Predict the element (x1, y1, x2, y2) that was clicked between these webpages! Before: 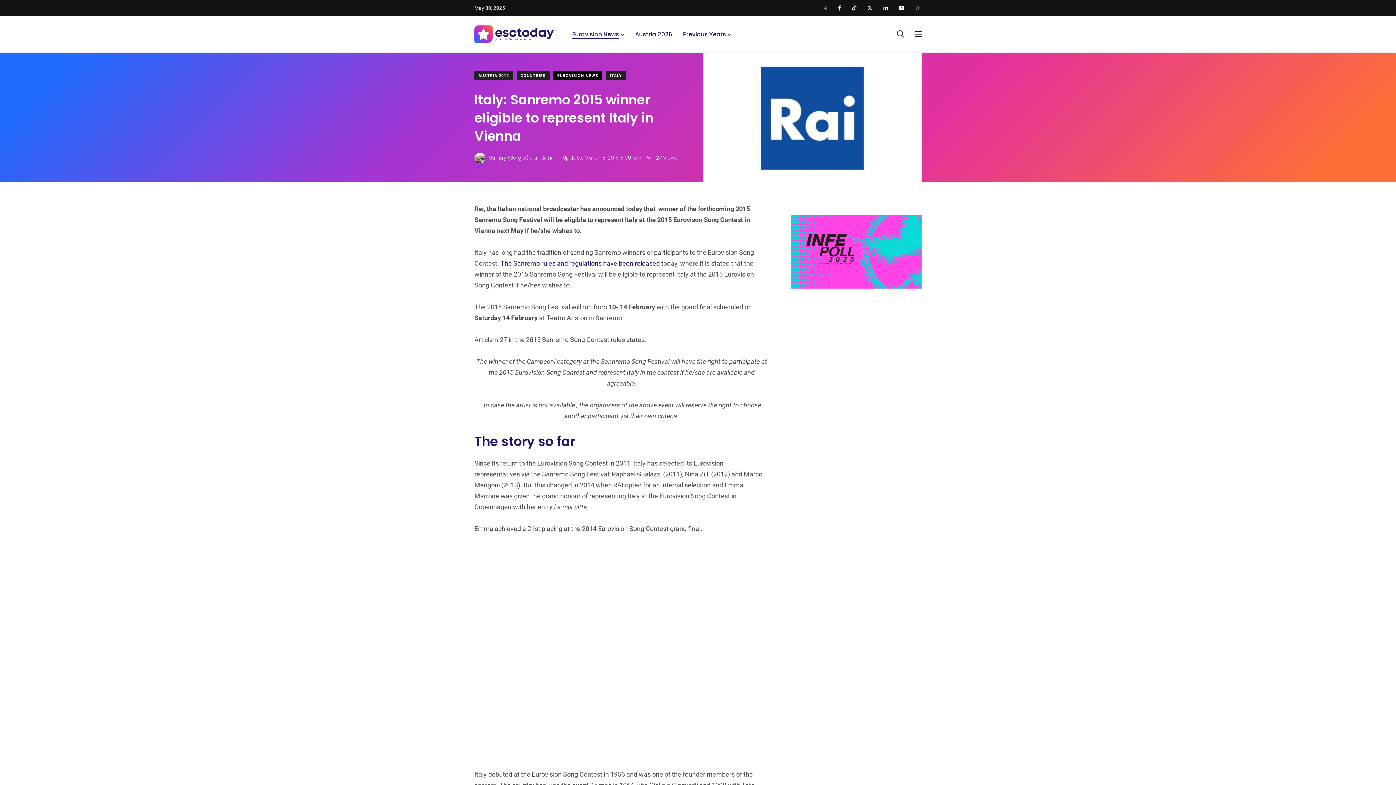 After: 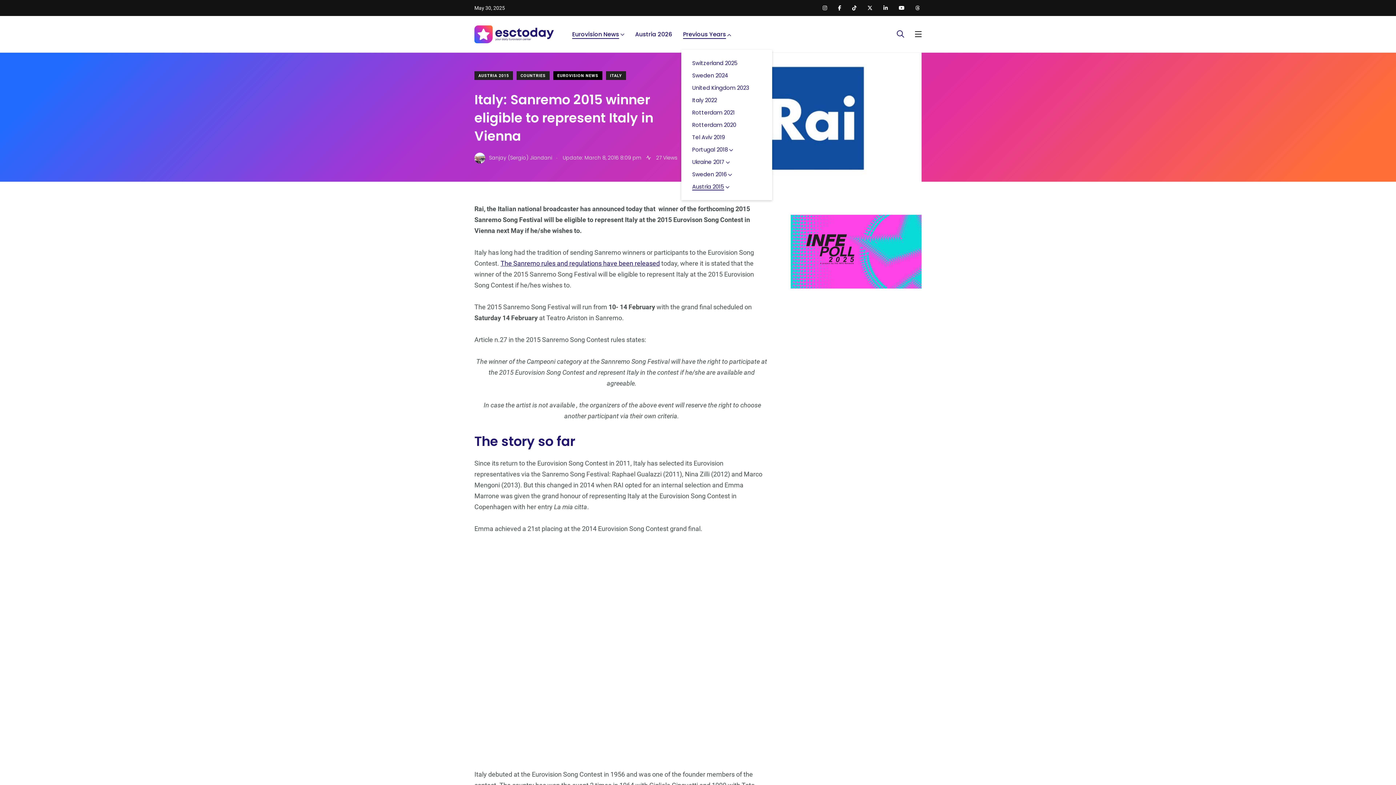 Action: bbox: (683, 30, 726, 38) label: Previous Years